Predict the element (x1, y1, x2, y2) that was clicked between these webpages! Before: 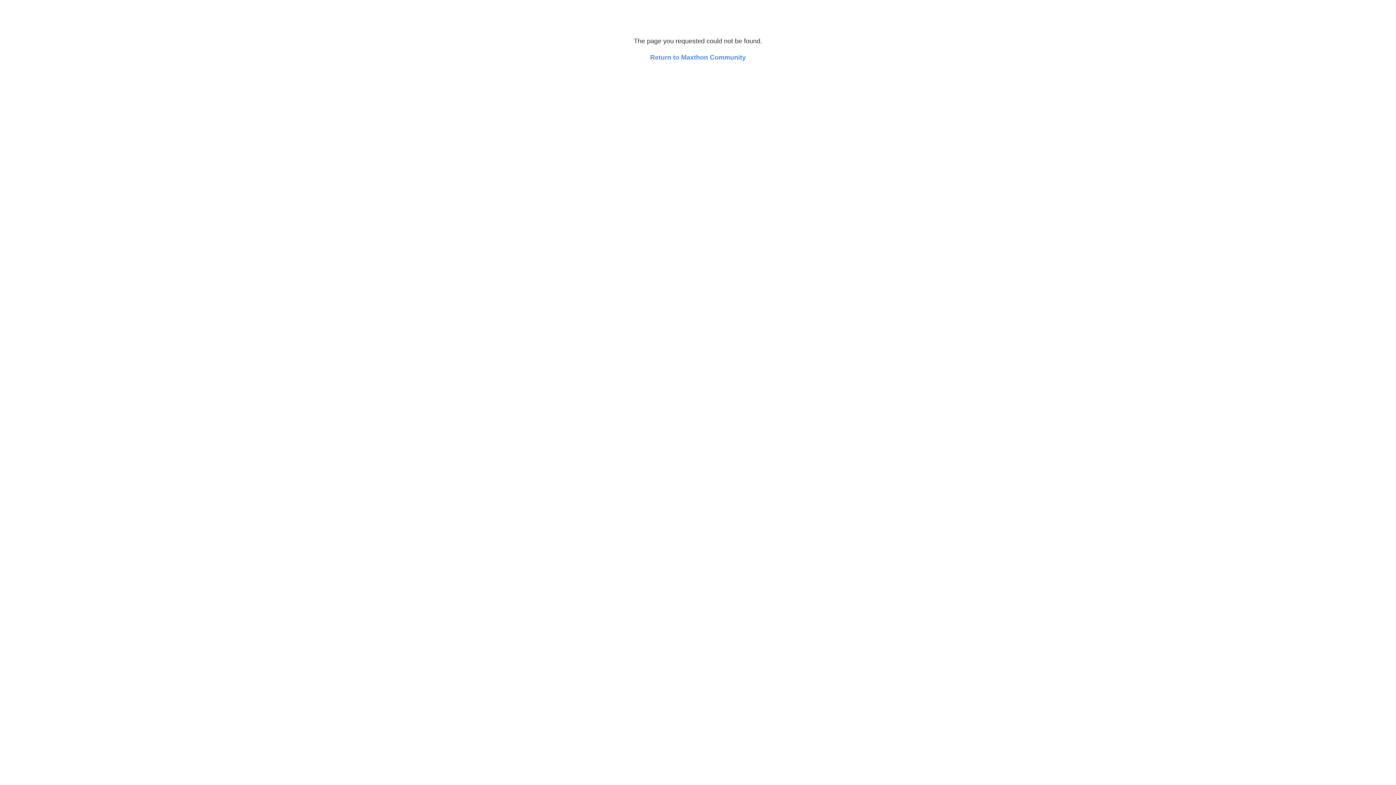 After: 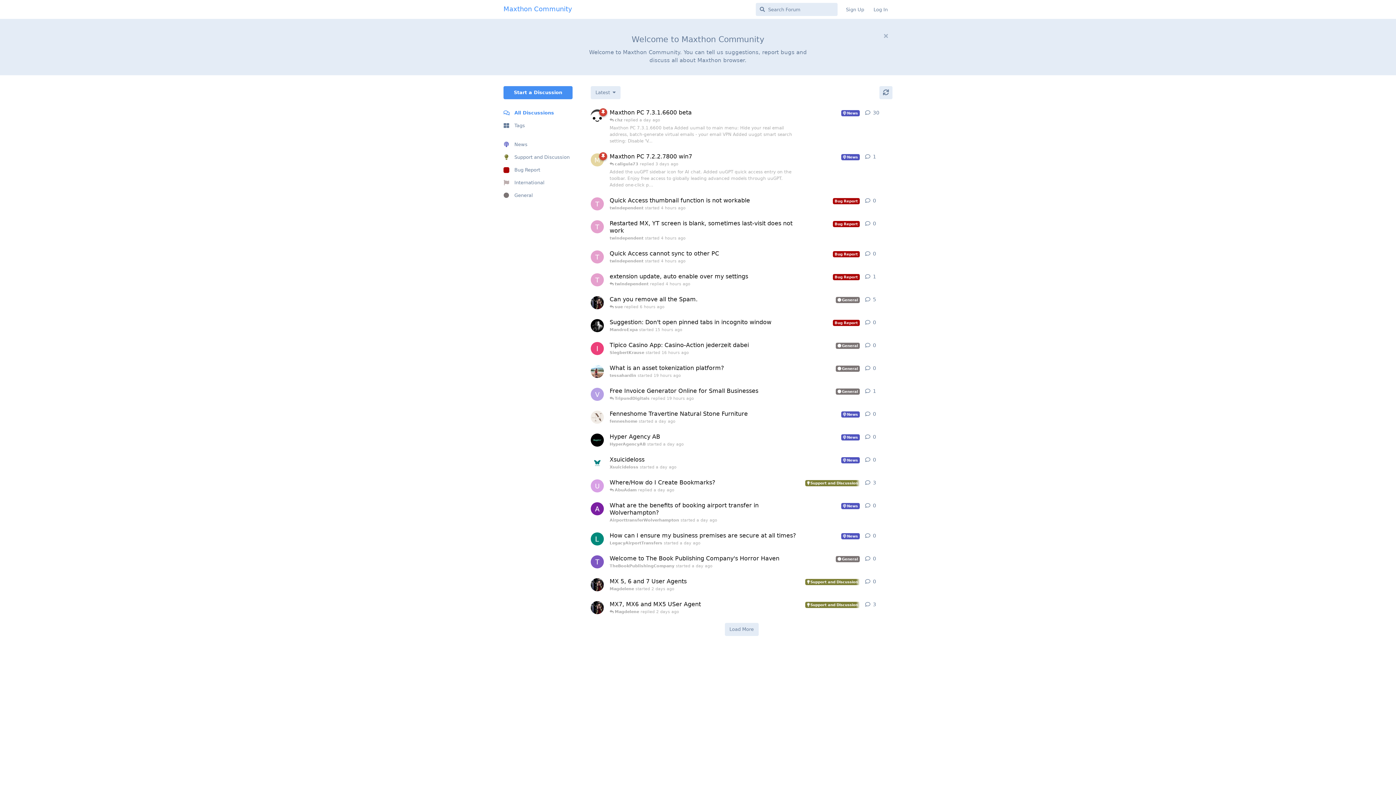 Action: label: Return to Maxthon Community bbox: (650, 53, 746, 61)